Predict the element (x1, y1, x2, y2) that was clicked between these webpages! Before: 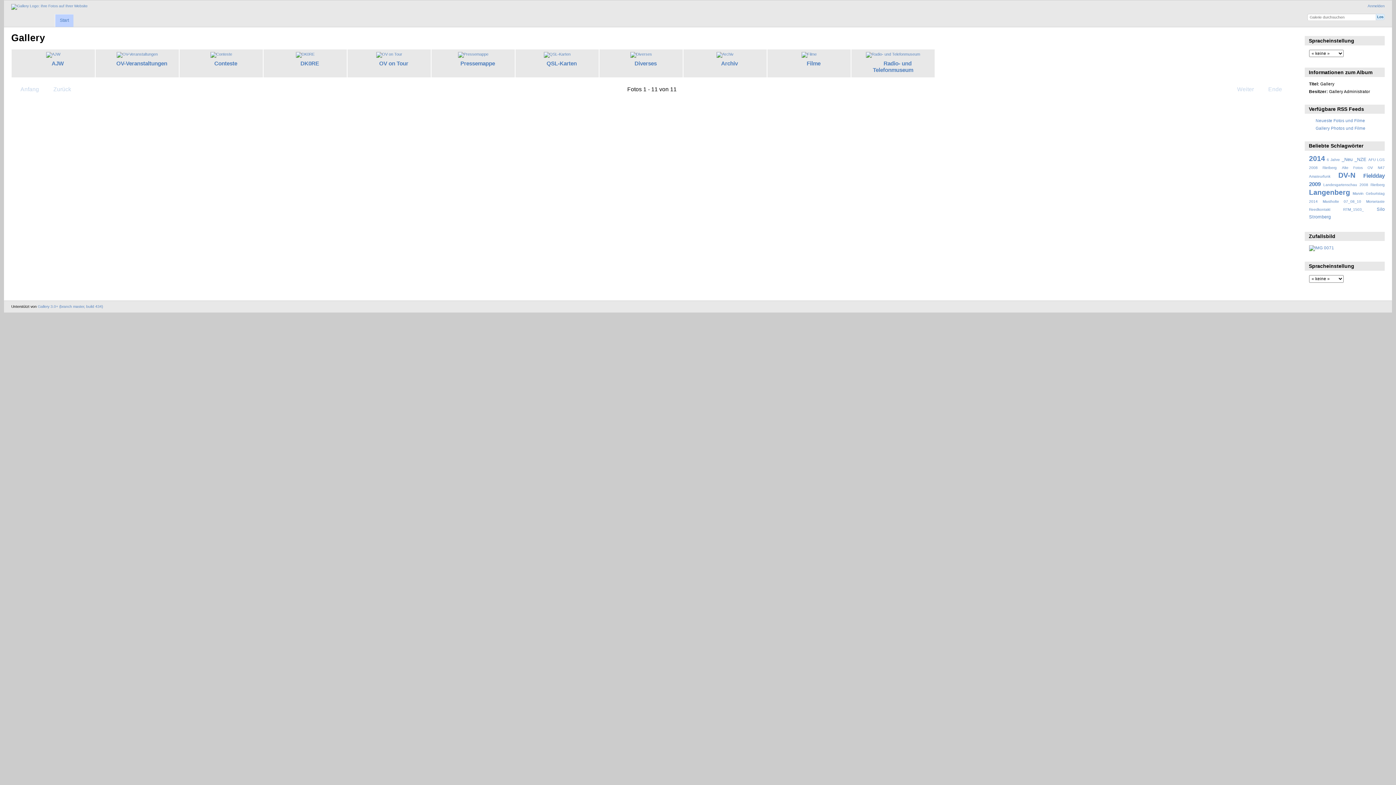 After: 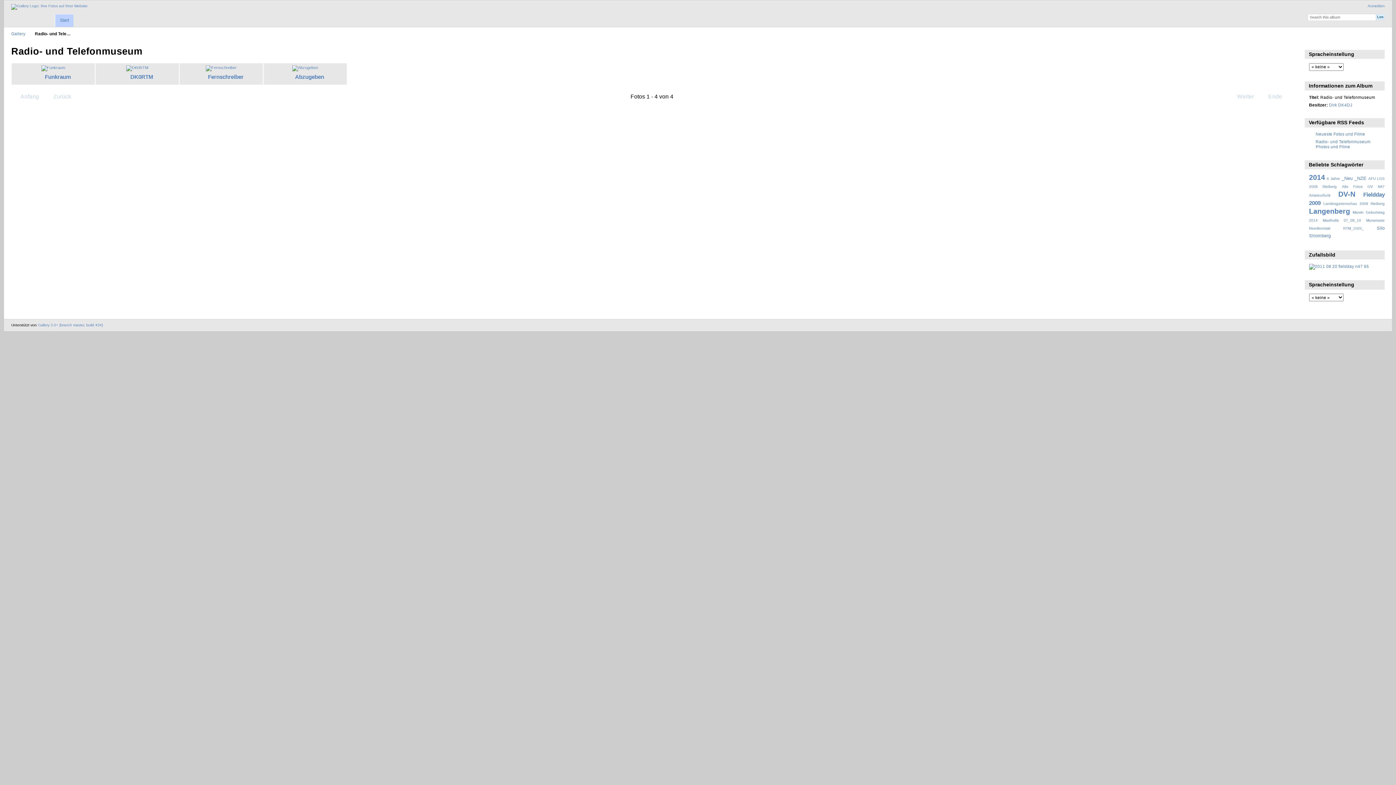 Action: bbox: (866, 51, 920, 56)